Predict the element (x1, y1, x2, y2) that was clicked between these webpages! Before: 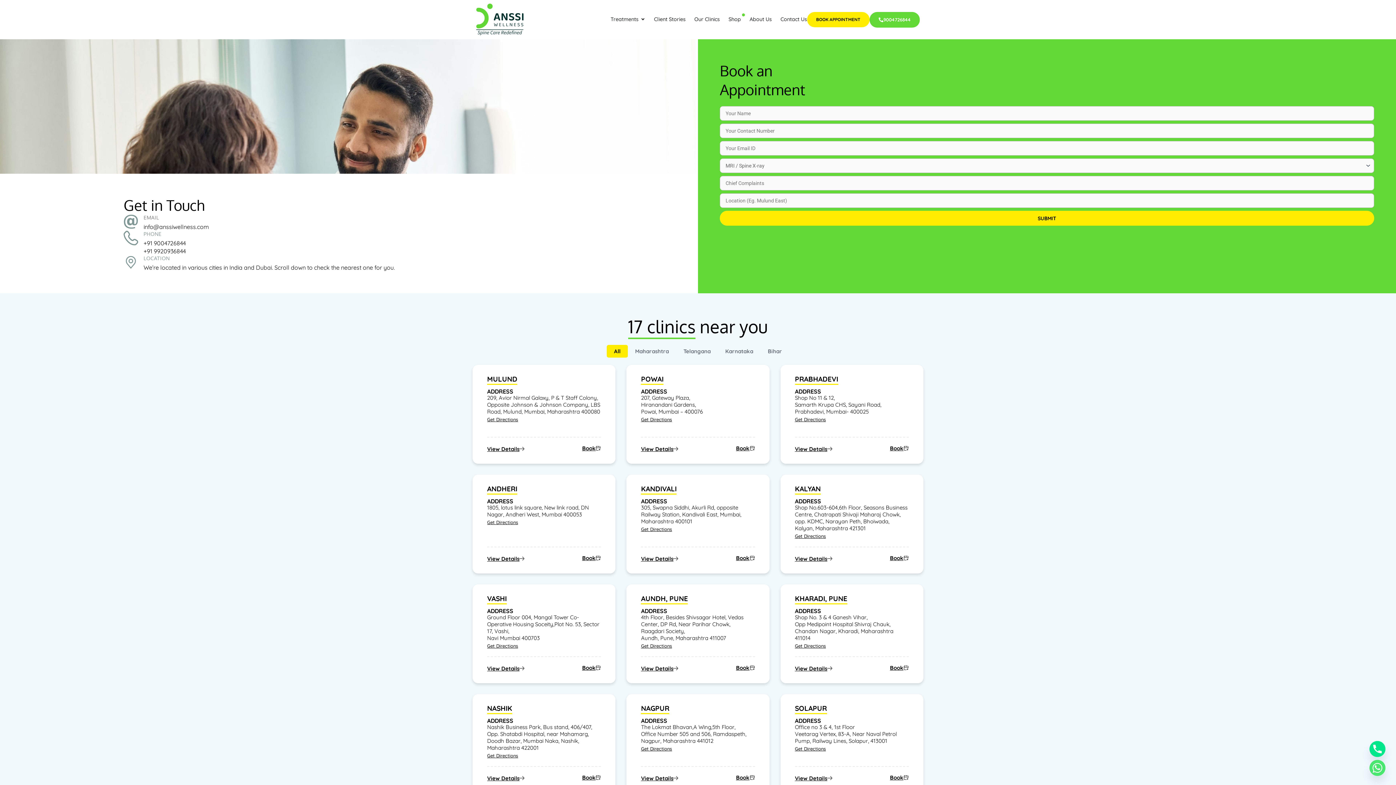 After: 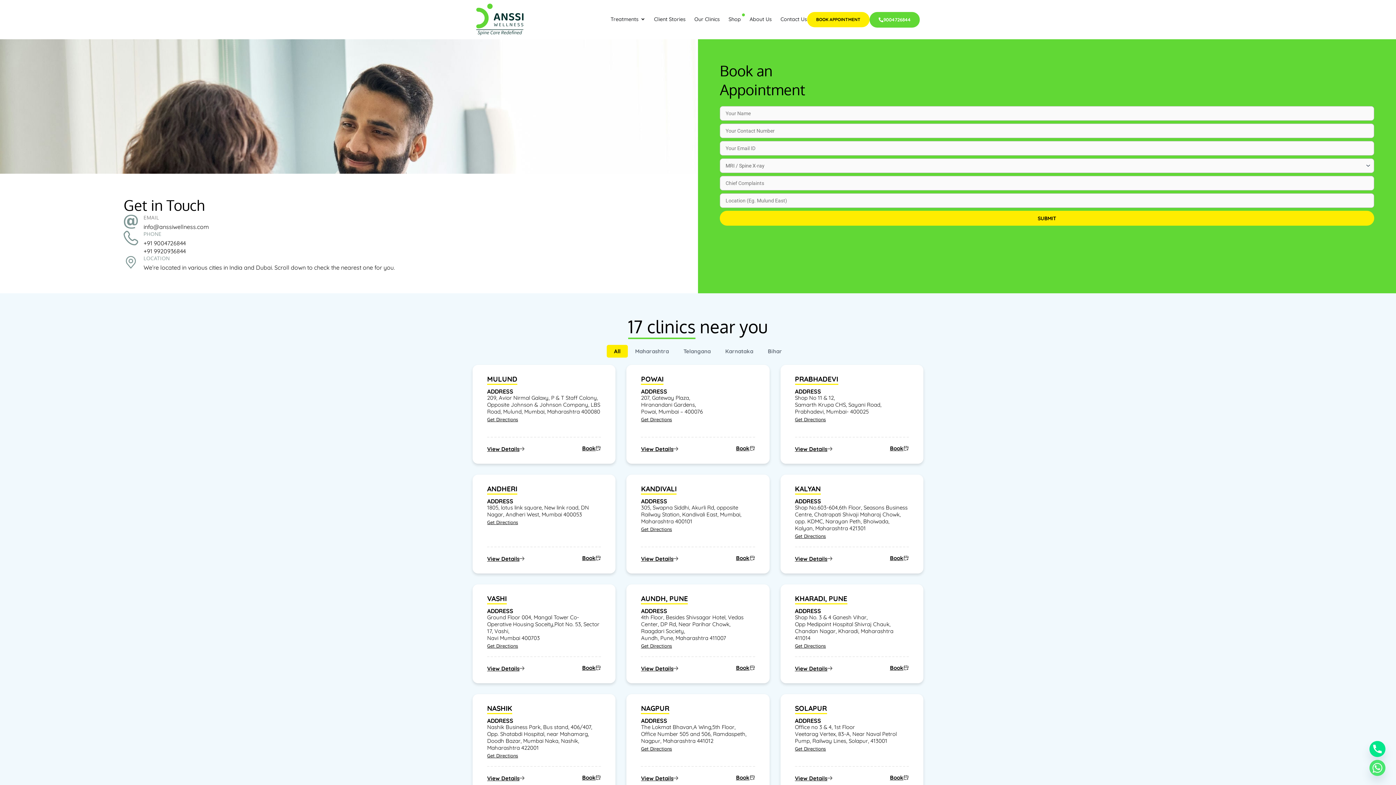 Action: label: Phone bbox: (123, 230, 138, 245)